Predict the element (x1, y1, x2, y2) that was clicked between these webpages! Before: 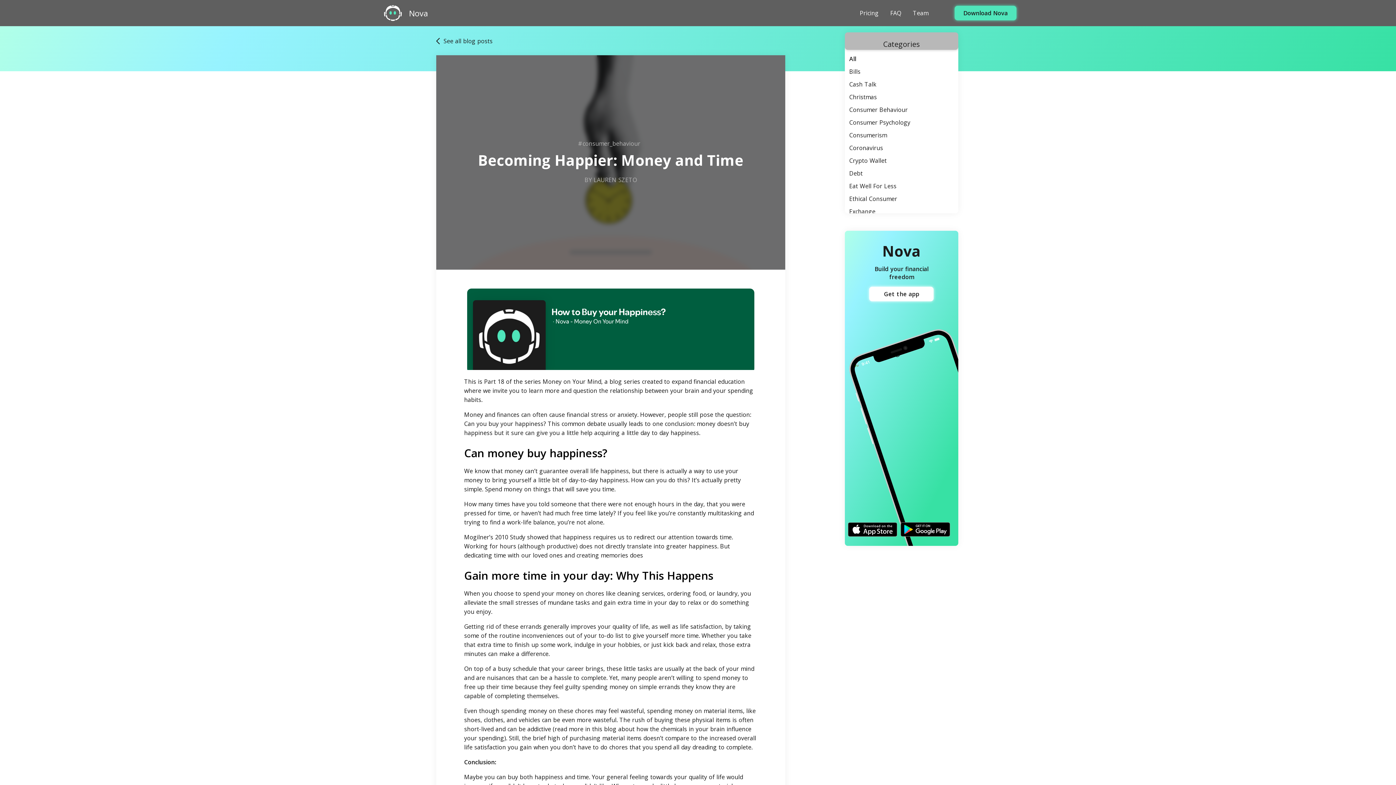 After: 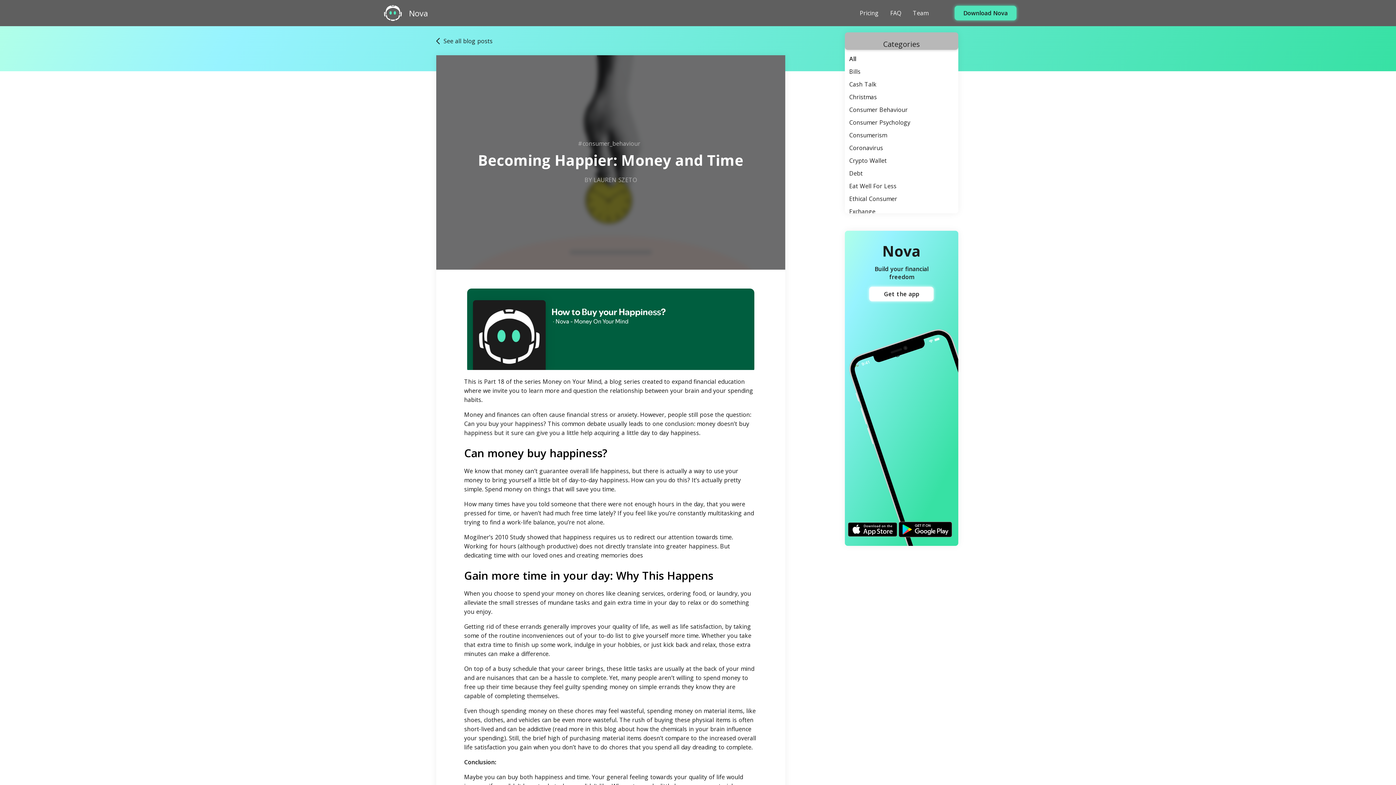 Action: bbox: (900, 522, 950, 537)